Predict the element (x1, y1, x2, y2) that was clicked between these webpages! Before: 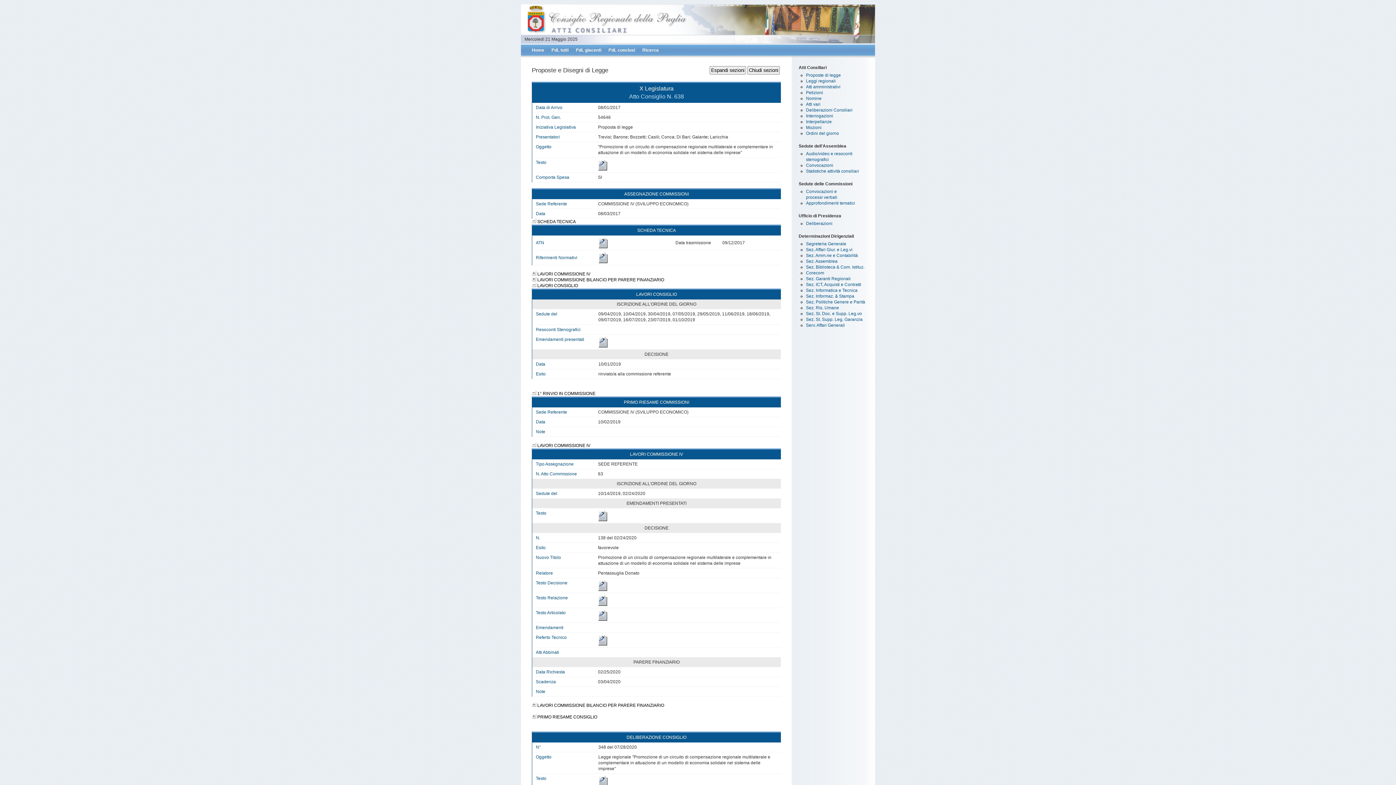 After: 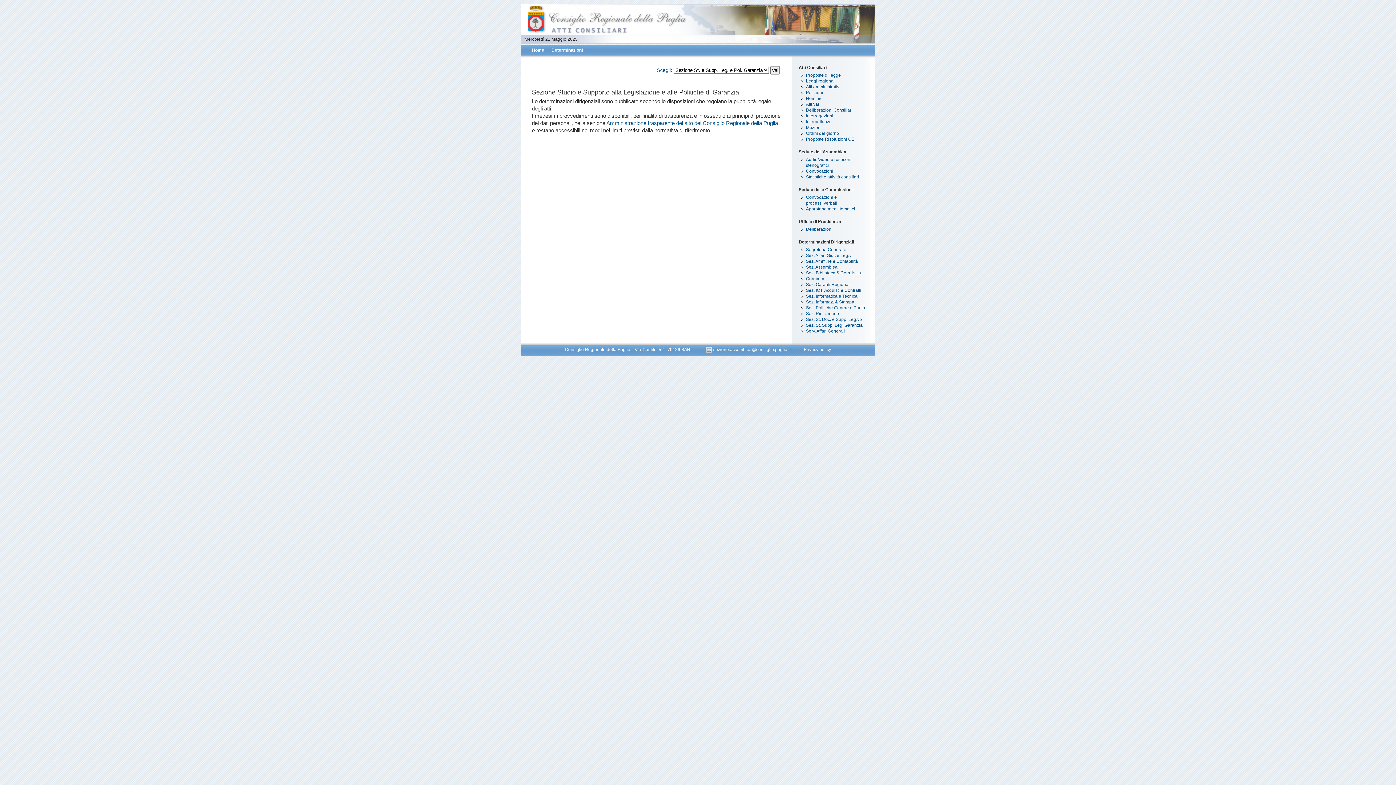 Action: label: Sez. St. Supp. Leg. Garanzia bbox: (806, 317, 862, 322)